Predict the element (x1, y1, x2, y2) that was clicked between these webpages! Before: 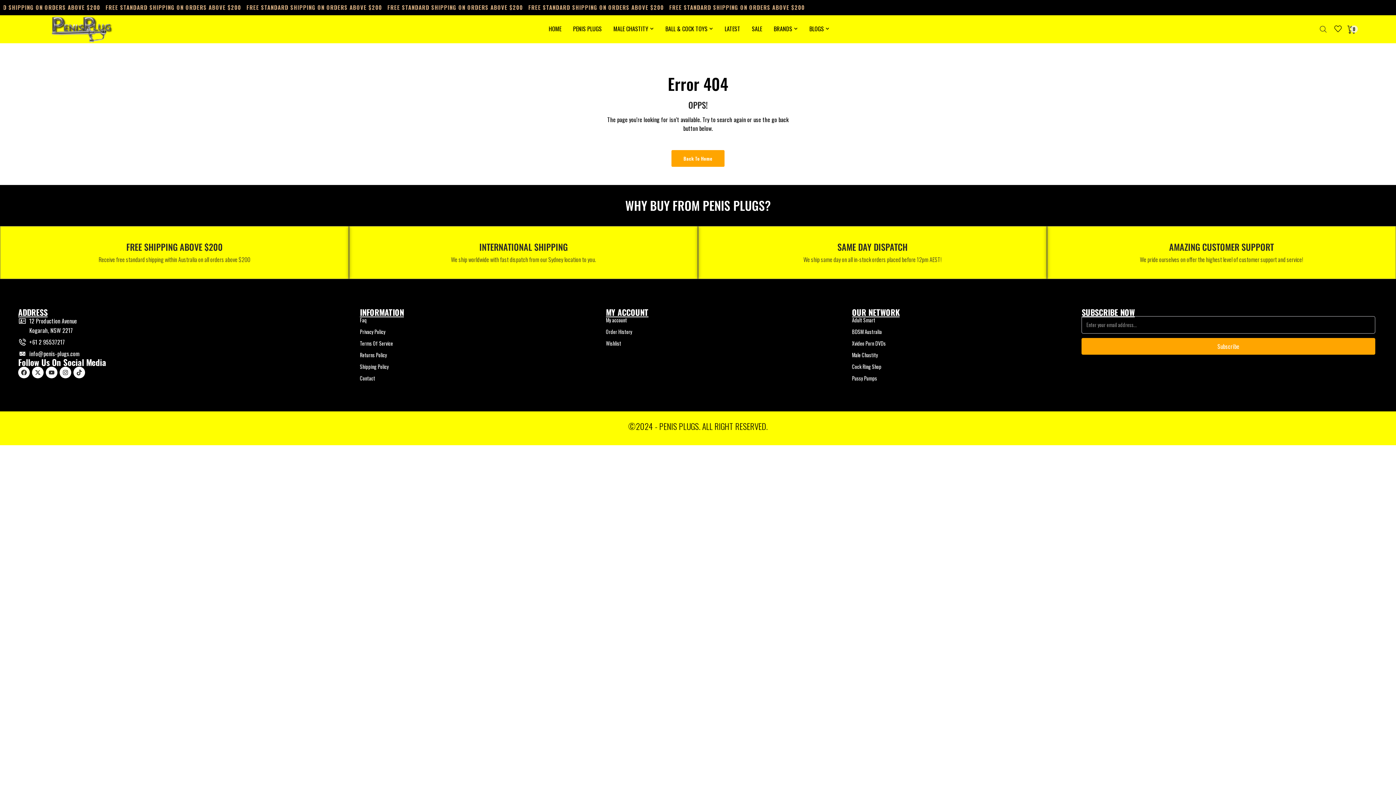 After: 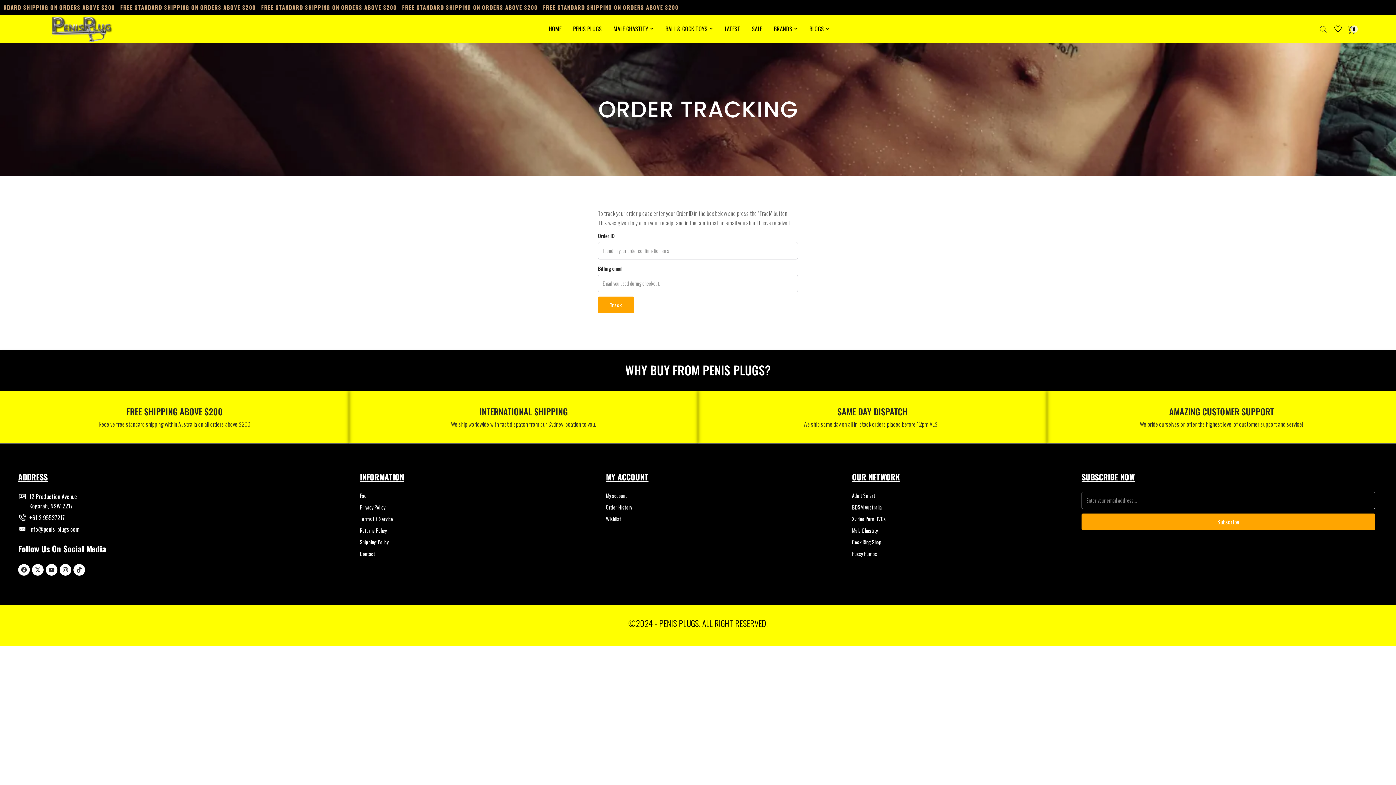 Action: bbox: (606, 327, 844, 335) label: Order History